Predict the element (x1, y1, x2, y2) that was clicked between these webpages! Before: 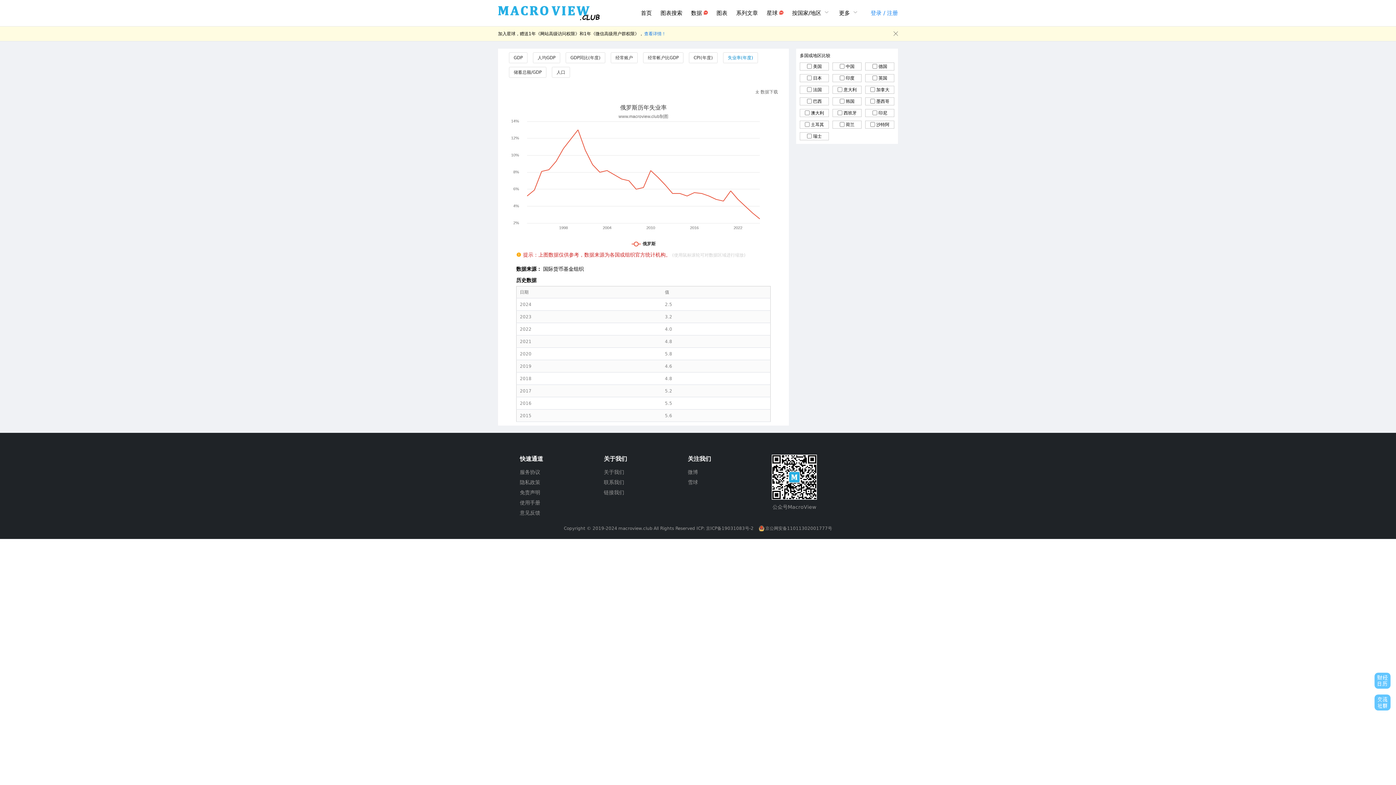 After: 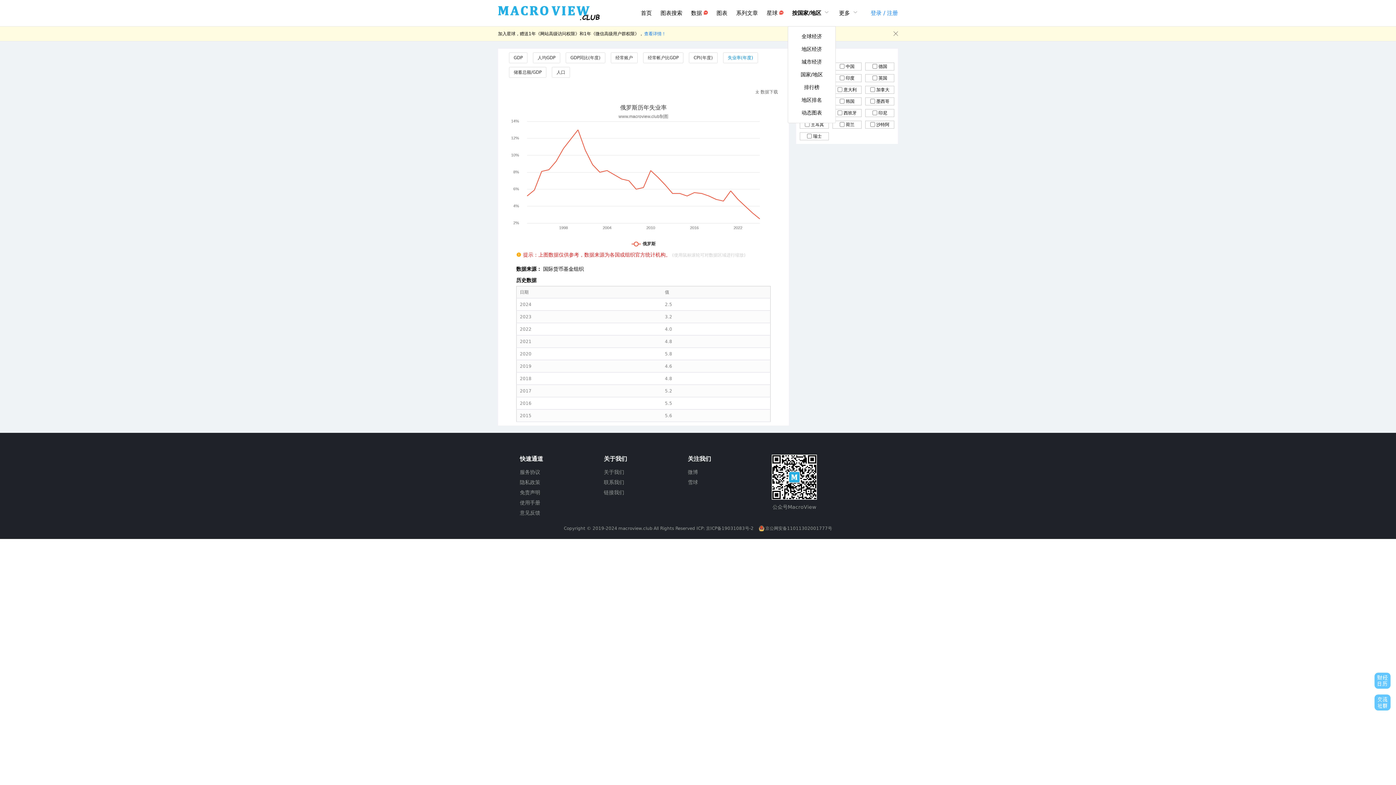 Action: bbox: (792, 0, 830, 26) label: 按国家/地区 